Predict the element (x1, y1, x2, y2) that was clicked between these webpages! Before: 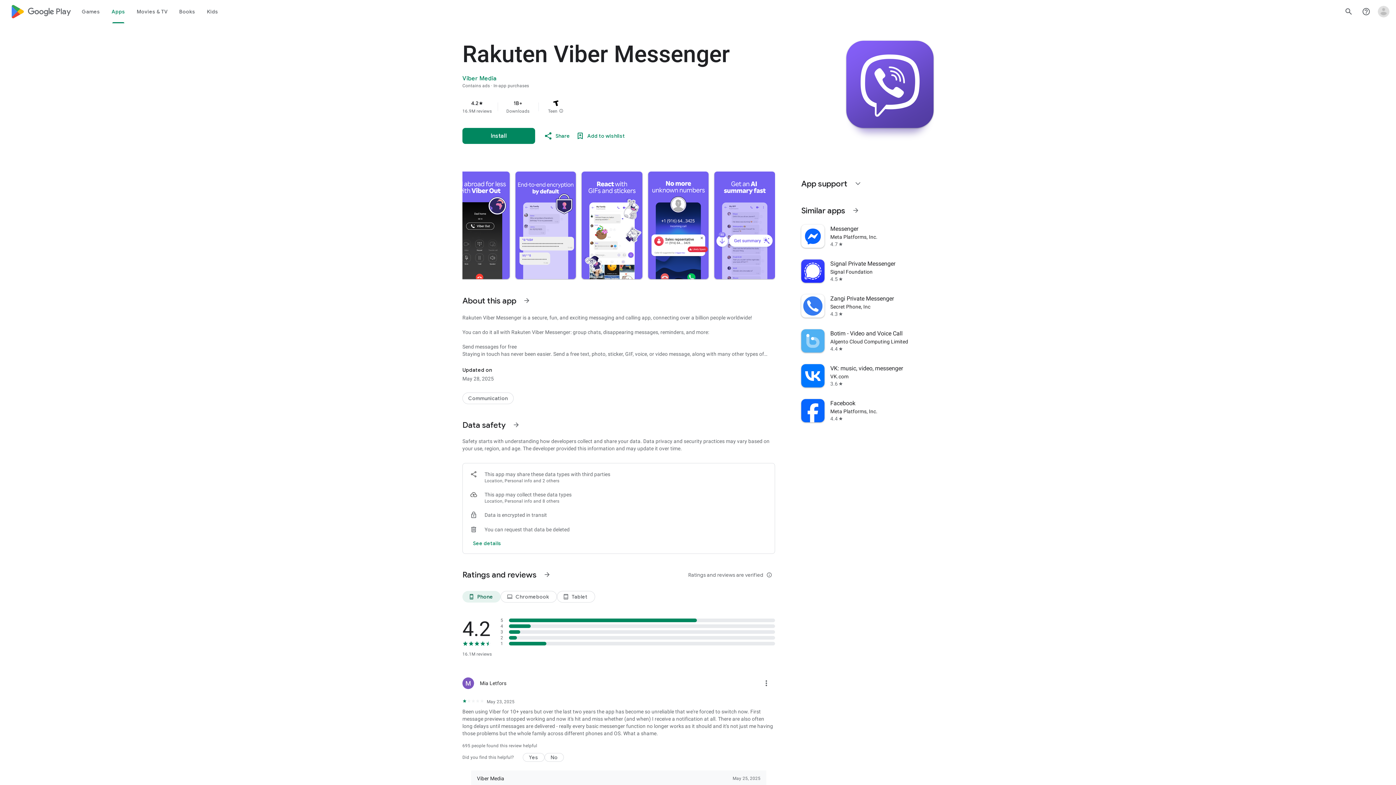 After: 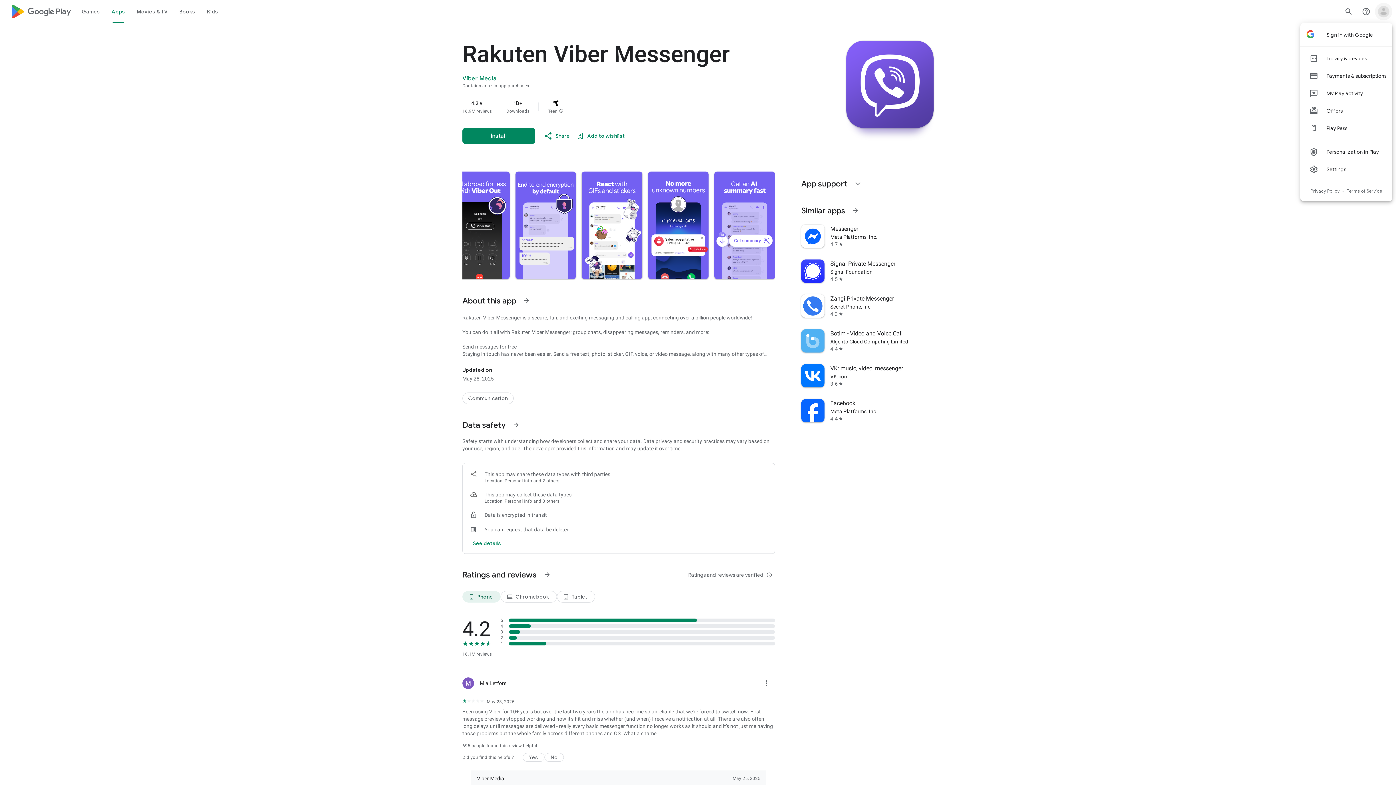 Action: bbox: (1375, 2, 1392, 20) label: Open account menu